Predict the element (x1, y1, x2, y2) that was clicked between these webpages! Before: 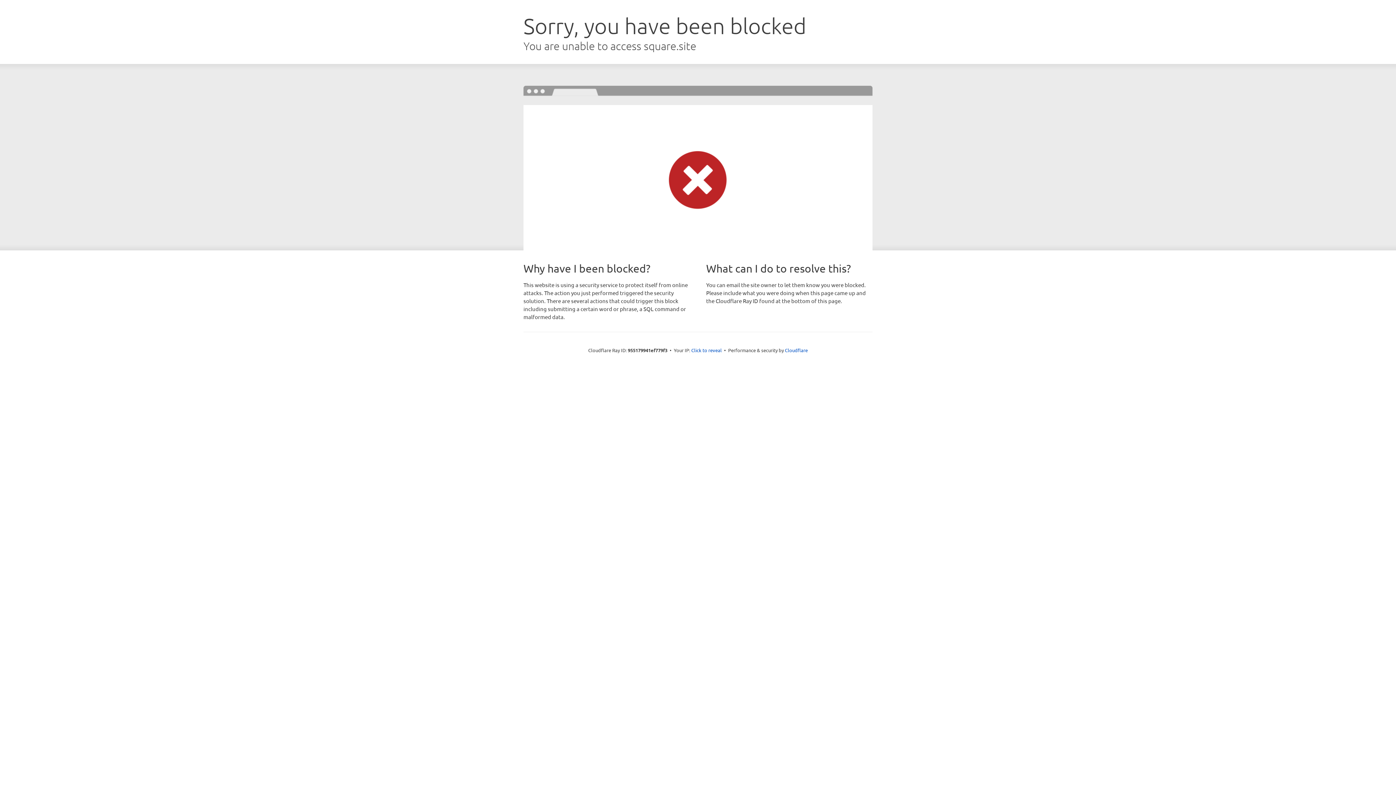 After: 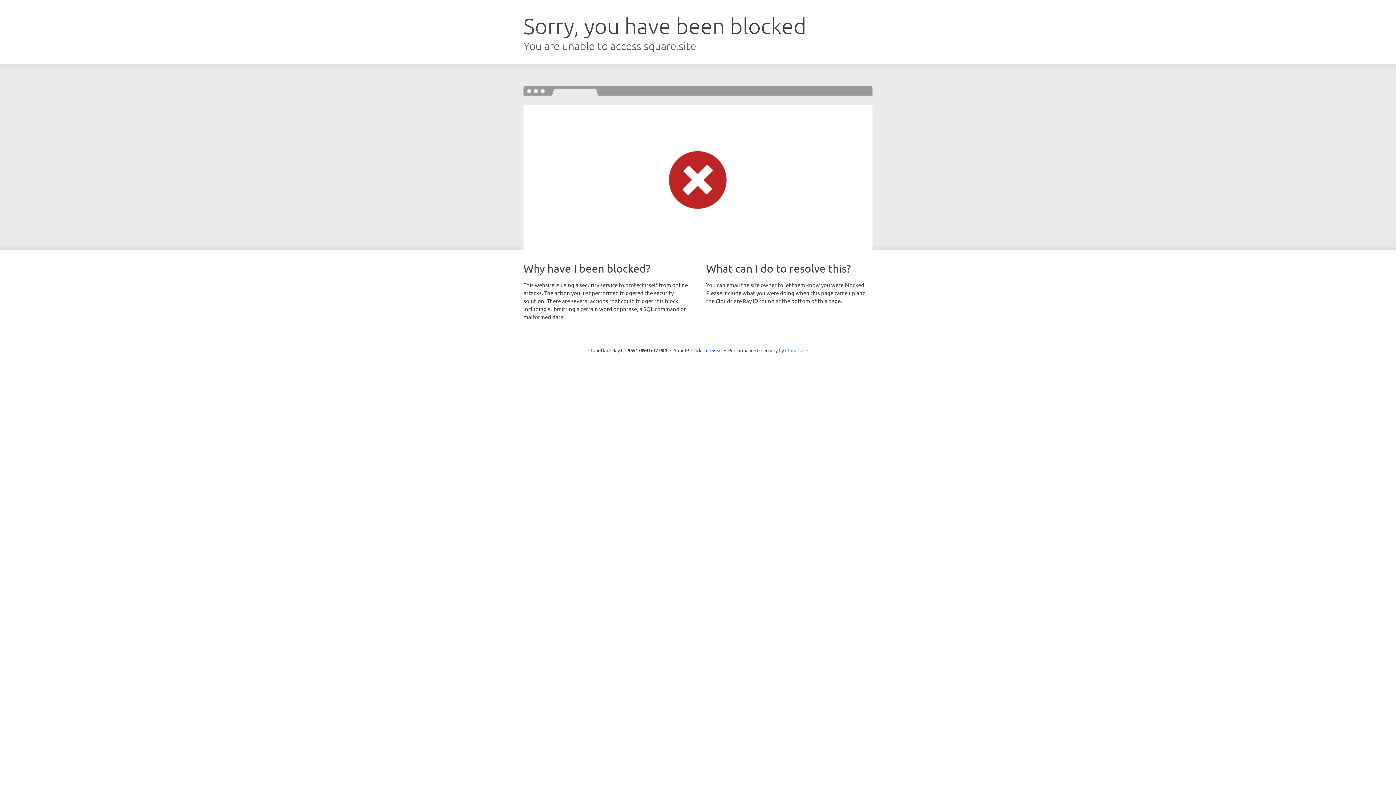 Action: label: Cloudflare bbox: (785, 347, 808, 353)